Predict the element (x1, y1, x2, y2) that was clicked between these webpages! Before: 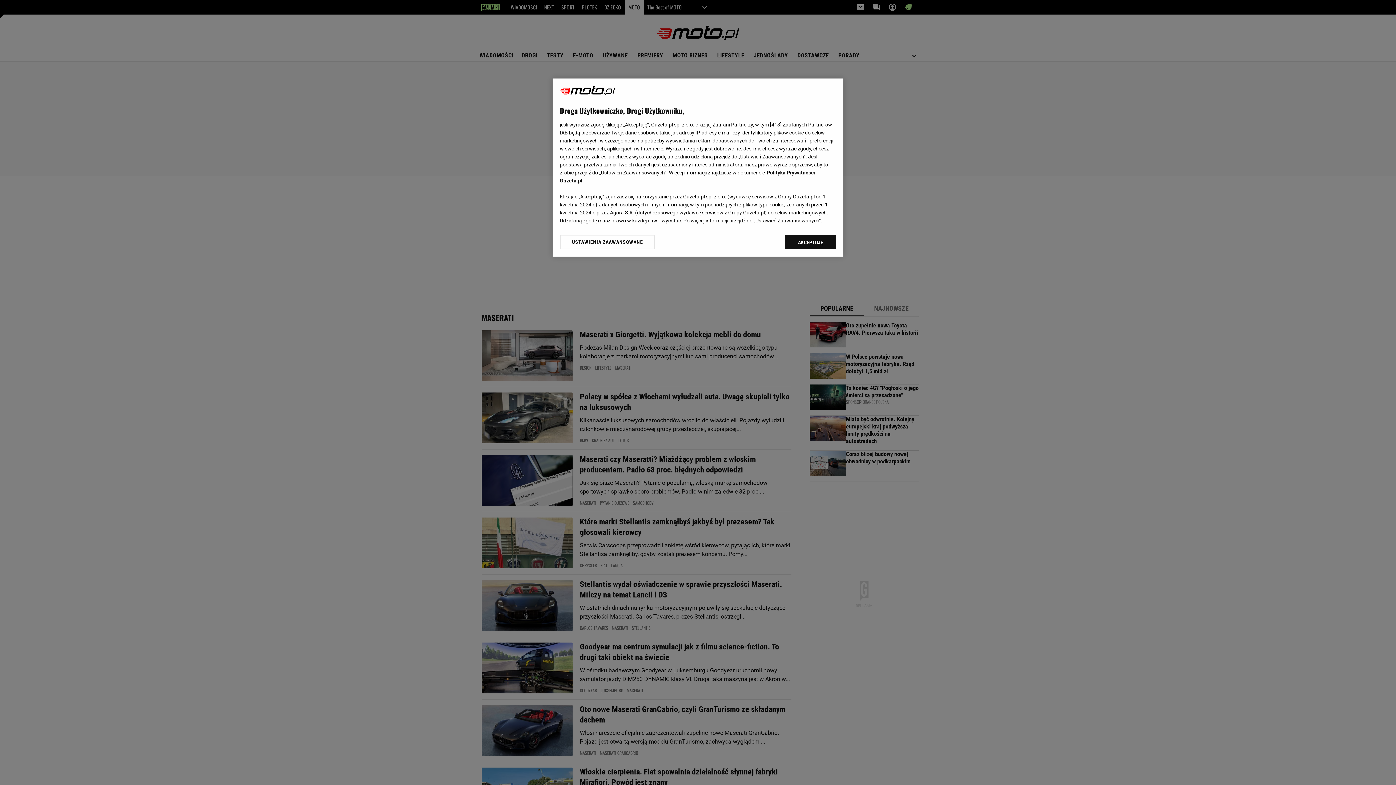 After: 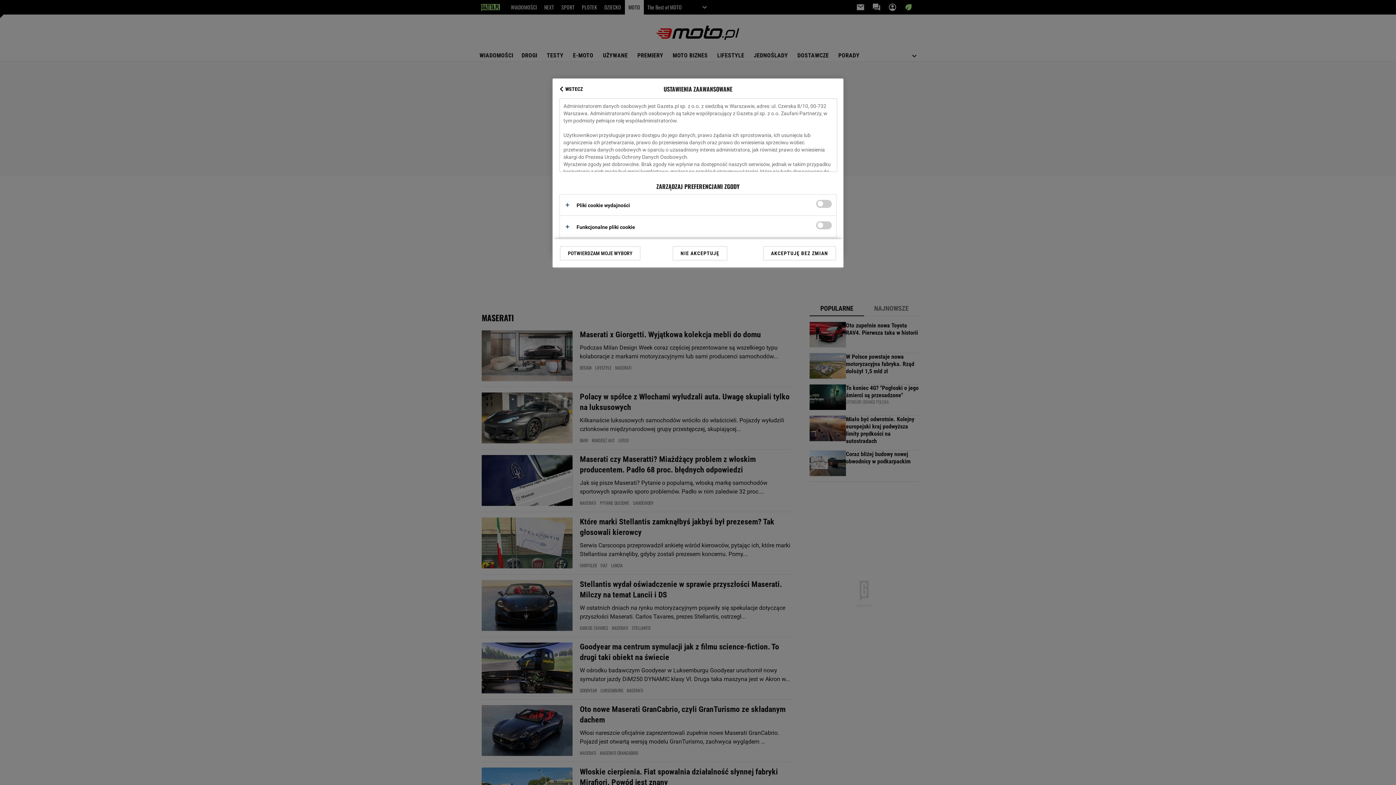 Action: label: USTAWIENIA ZAAWANSOWANE bbox: (560, 234, 655, 249)